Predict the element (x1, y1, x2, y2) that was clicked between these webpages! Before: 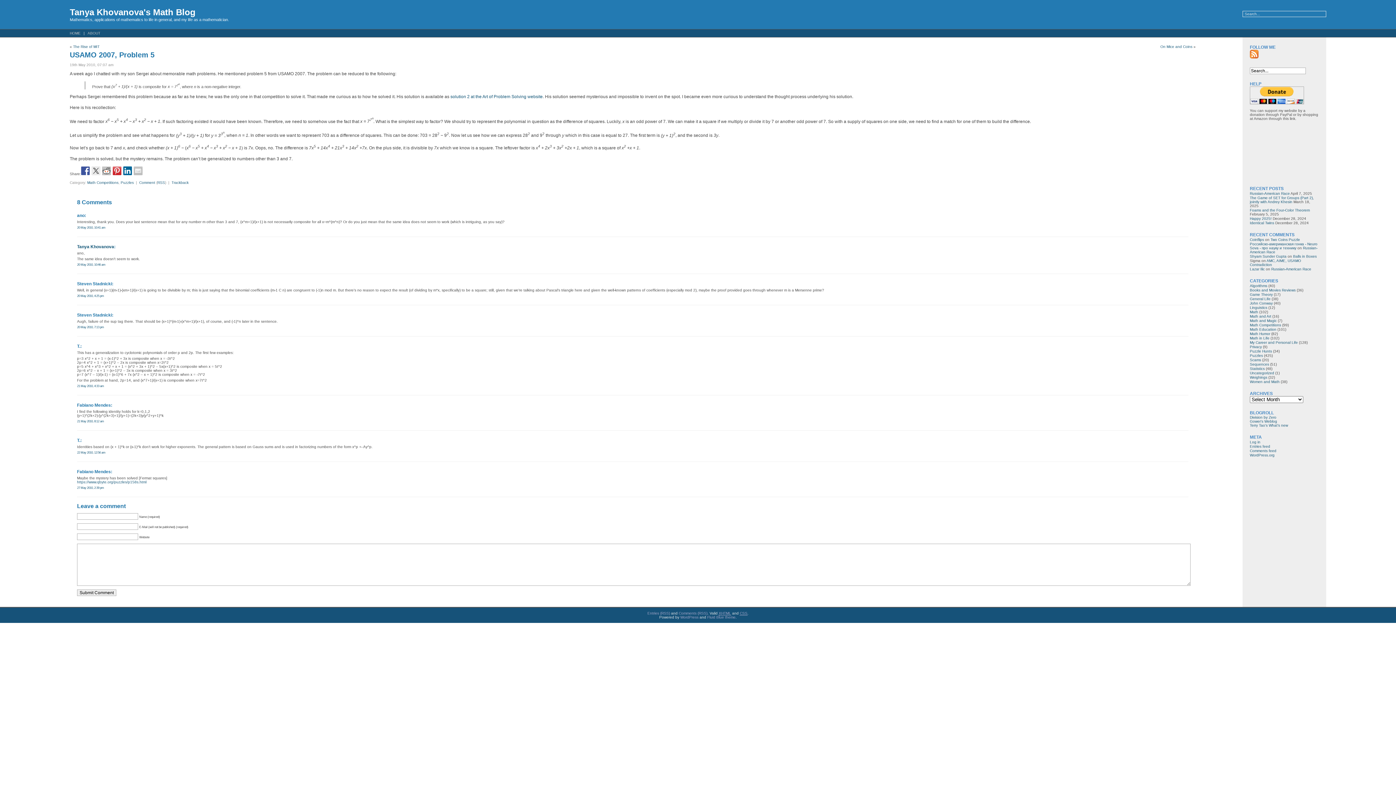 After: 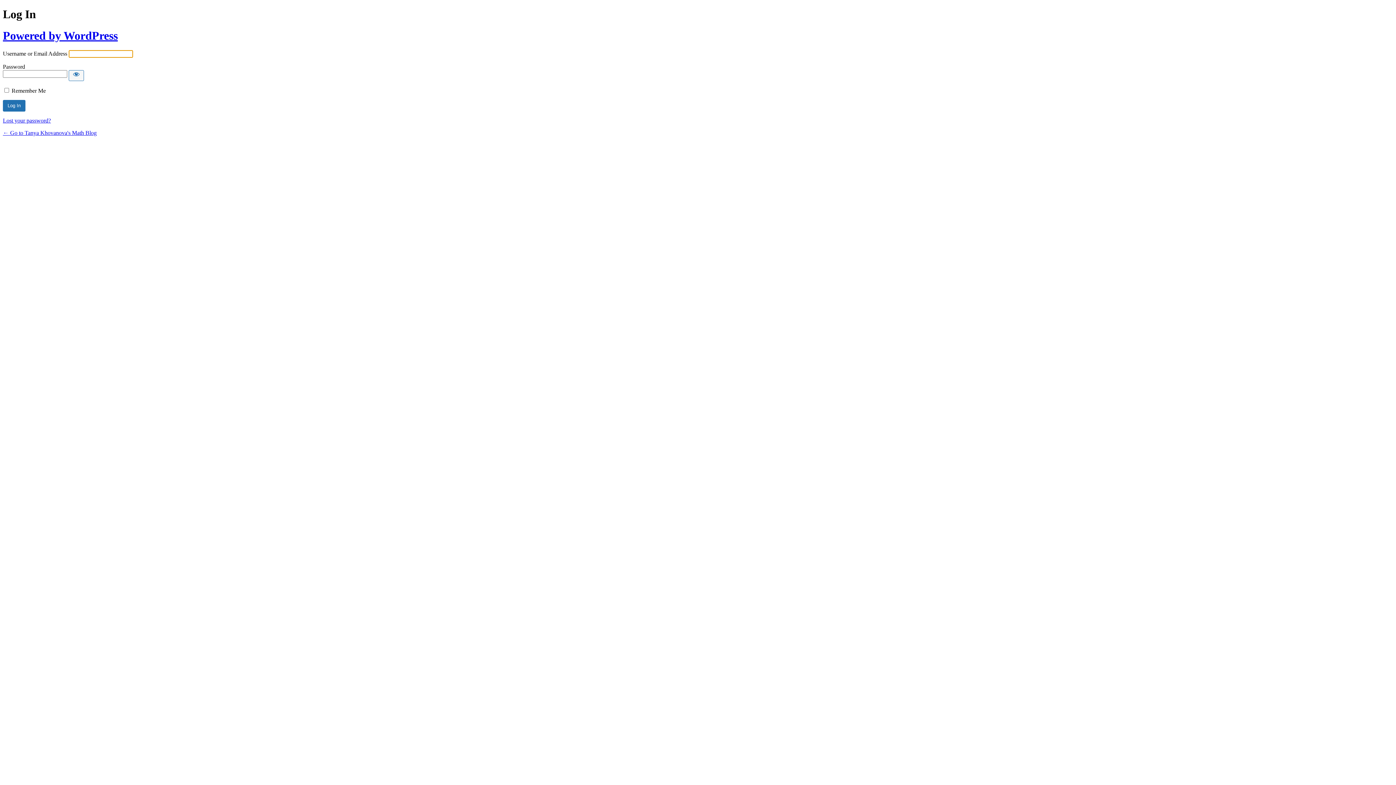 Action: label: Log in bbox: (1250, 440, 1260, 444)